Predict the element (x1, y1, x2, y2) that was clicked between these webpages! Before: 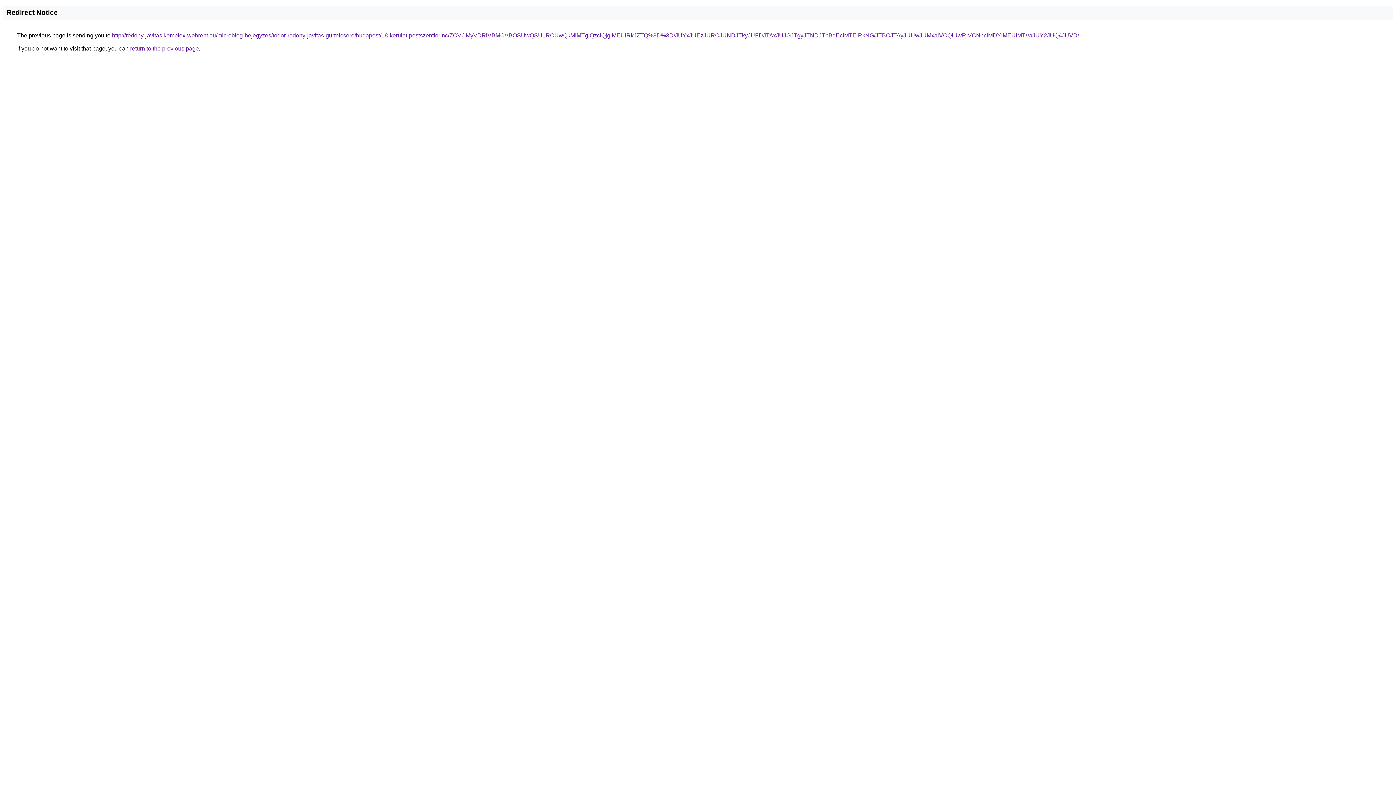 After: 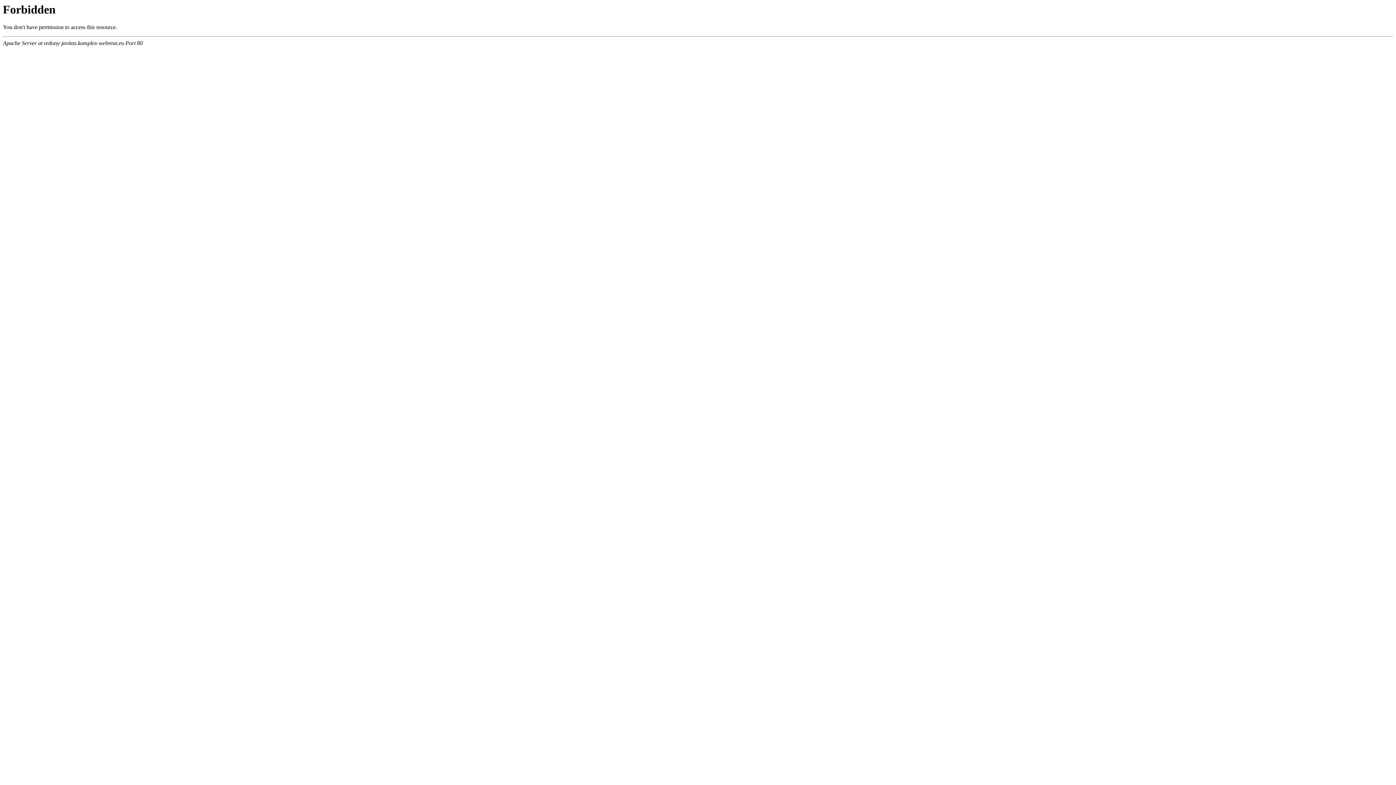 Action: bbox: (112, 32, 1079, 38) label: http://redony-javitas.komplex-webrent.eu/microblog-bejegyzes/todor-redony-javitas-gurtnicsere/budapest/18-kerulet-pestszentlorinc/ZCVCMyVDRiVBMCVBOSUwQSU1RCUwQkMlMTglQzclQjglMEUlRkJZTQ%3D%3D/JUYxJUEzJURCJUNDJTkyJUFDJTAxJUJGJTgyJTNDJThBdEclMTElRkNG/JTBCJTAyJUUwJUMxaiVCQiUwRiVCNnclMDYlMEUlMTVaJUY2JUQ4JUVD/